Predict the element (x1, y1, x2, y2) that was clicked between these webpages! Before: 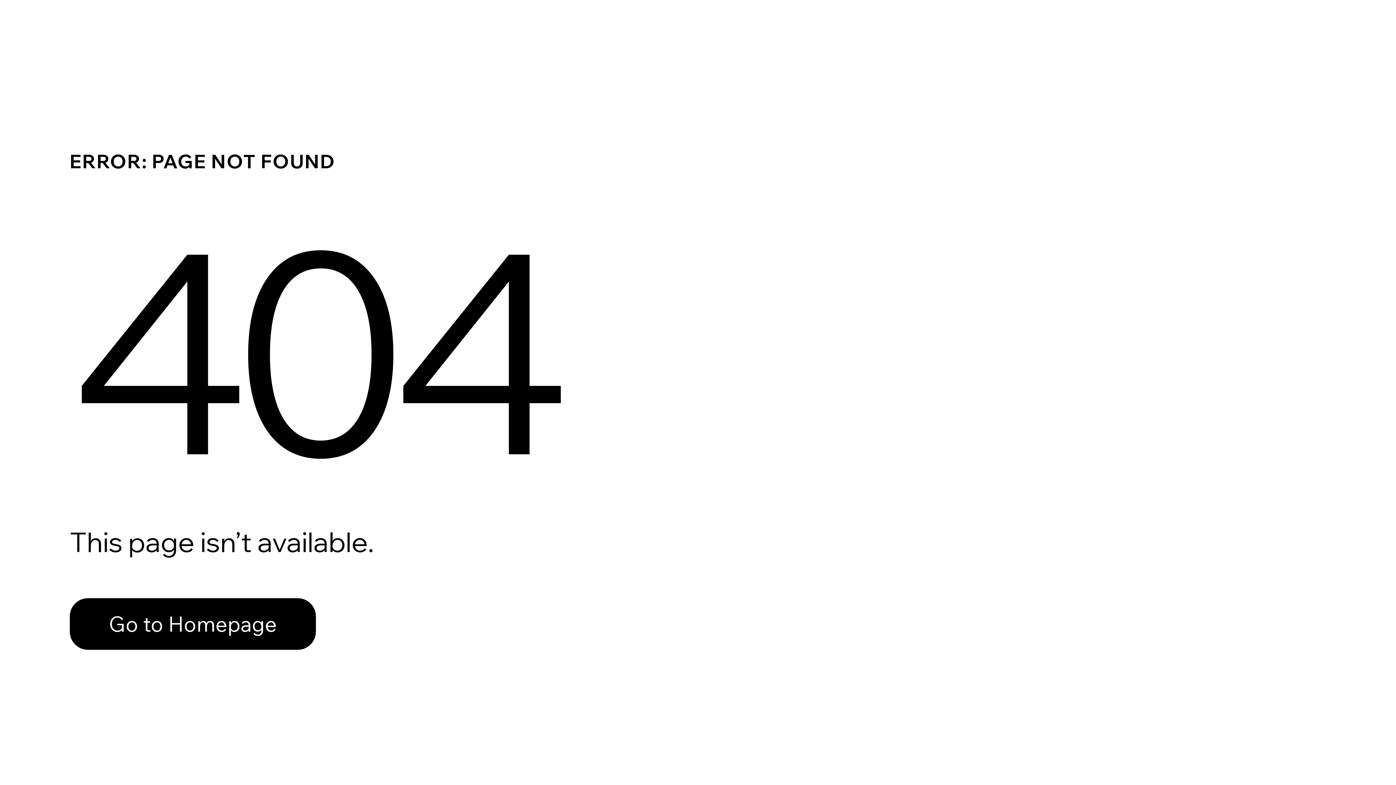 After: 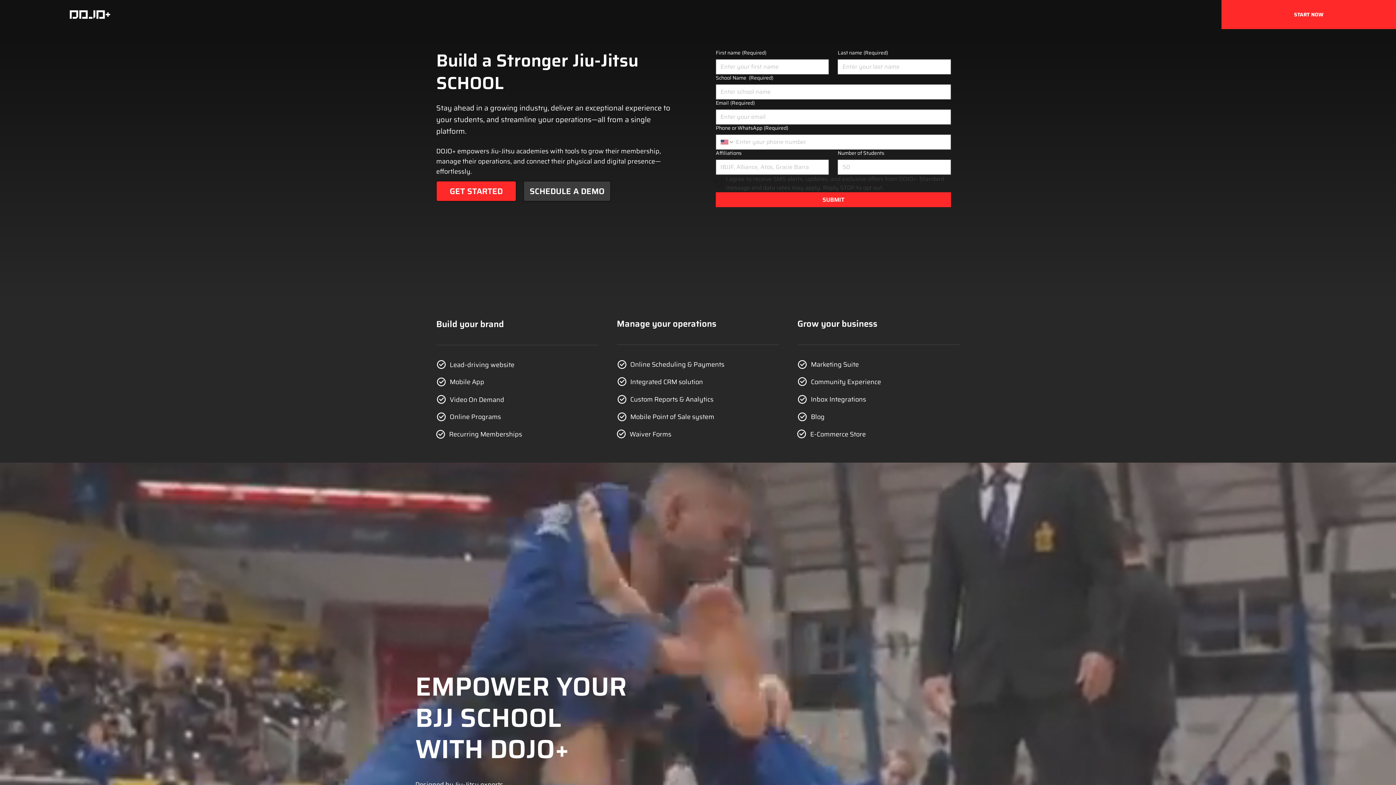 Action: bbox: (69, 598, 316, 650) label: Go to Homepage